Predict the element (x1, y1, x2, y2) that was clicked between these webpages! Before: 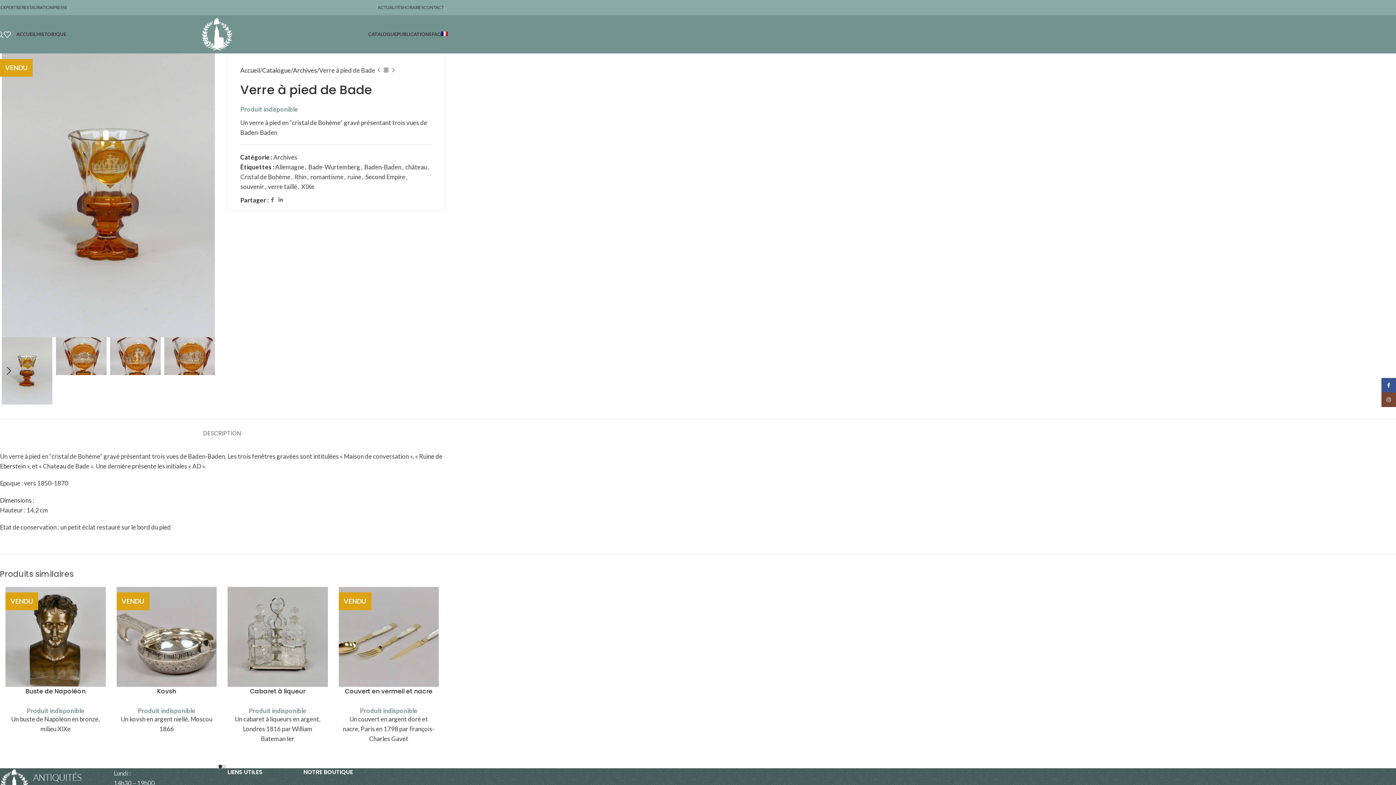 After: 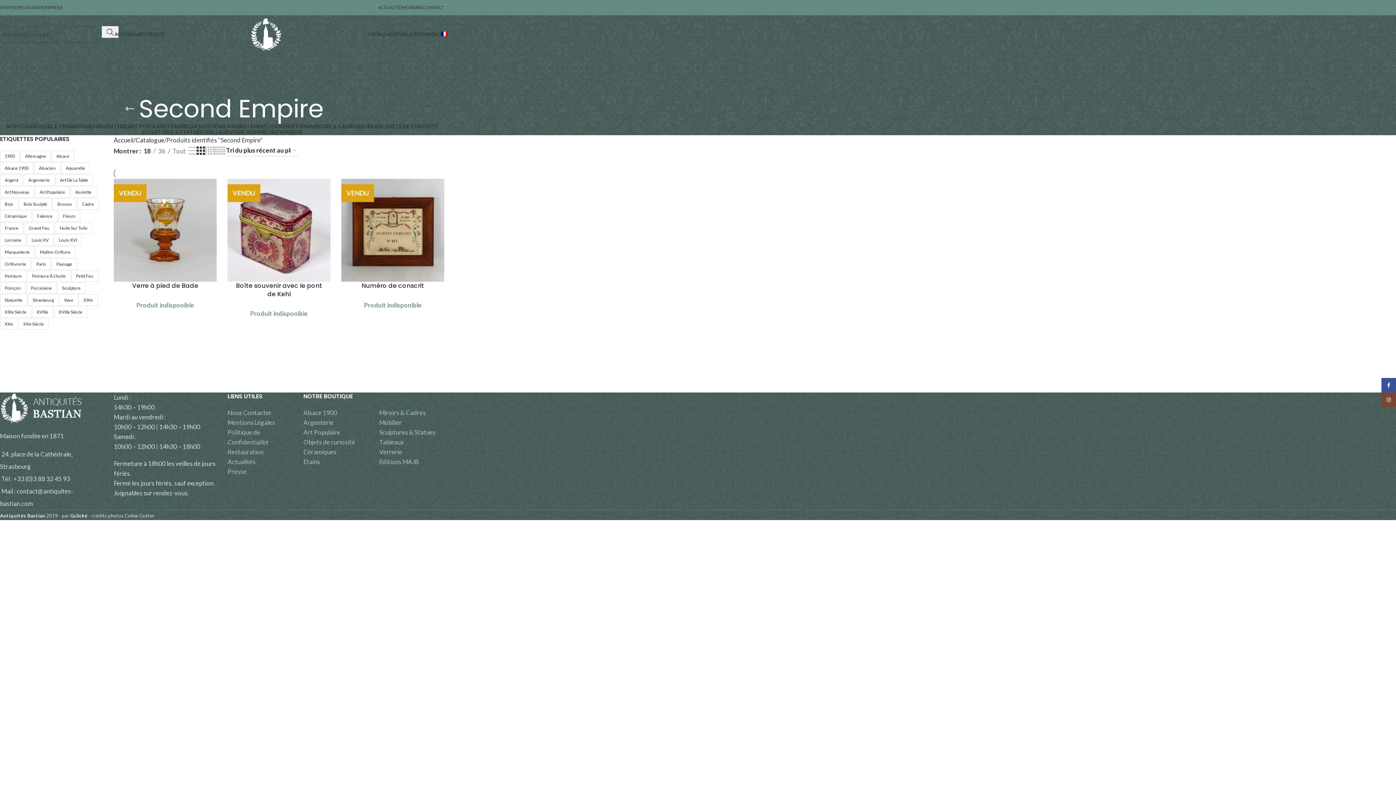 Action: bbox: (365, 173, 405, 180) label: Second Empire